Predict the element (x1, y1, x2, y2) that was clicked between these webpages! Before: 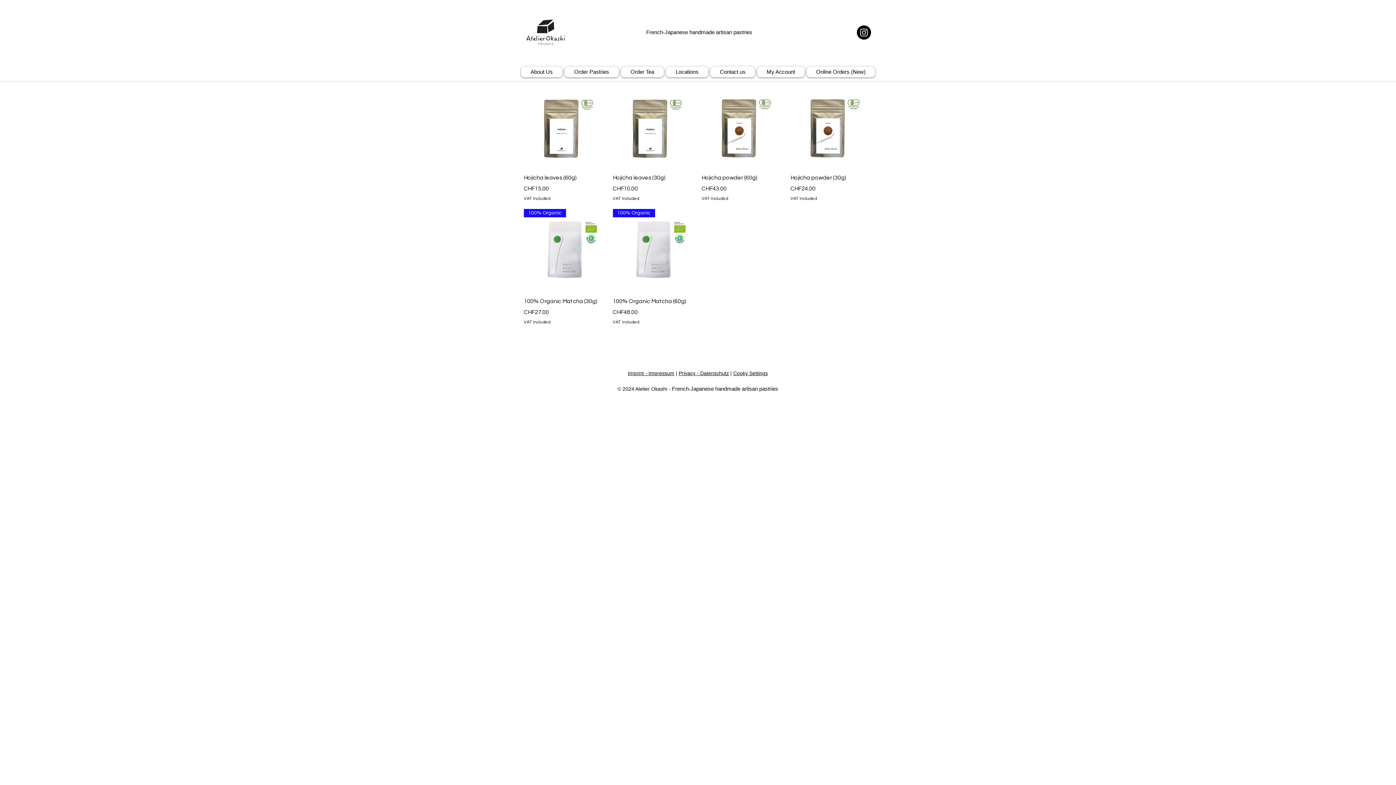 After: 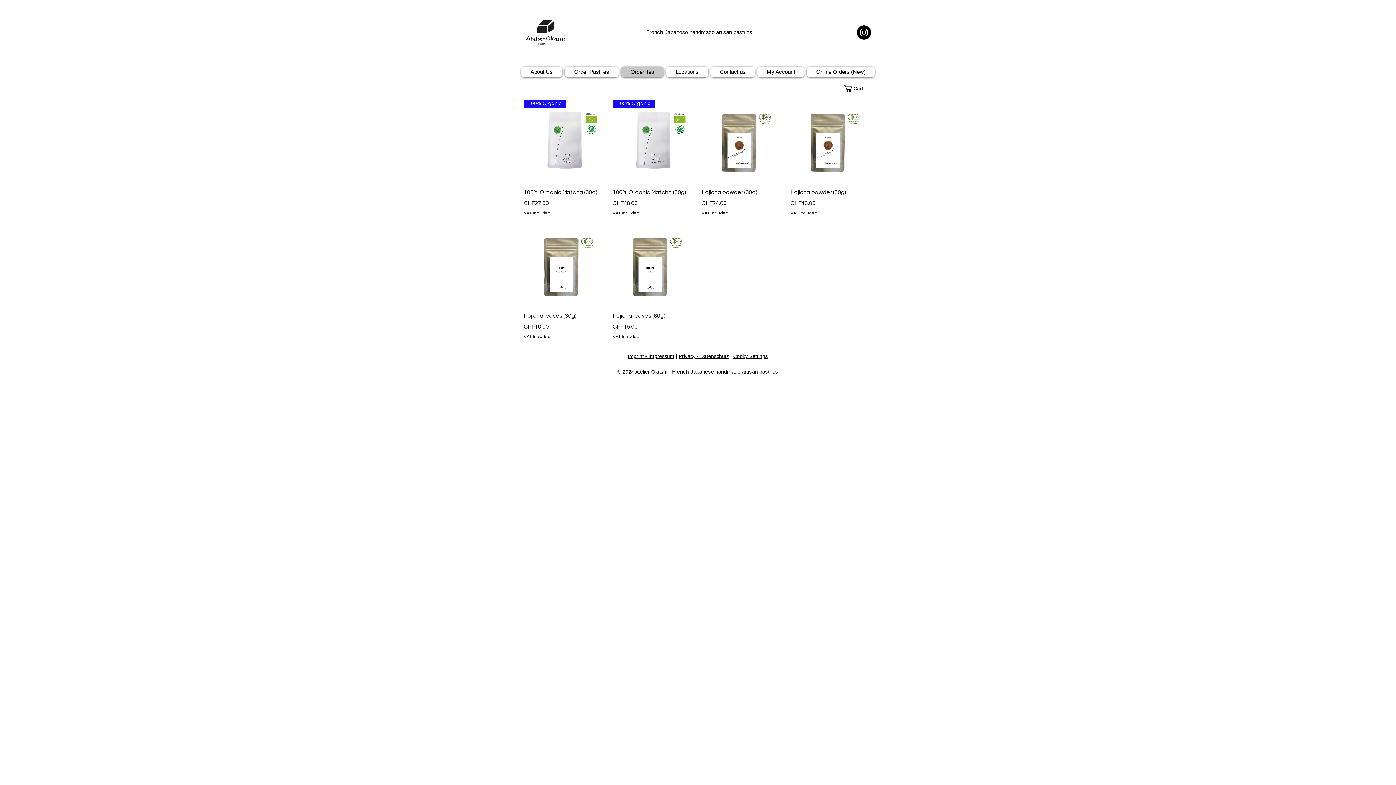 Action: bbox: (621, 66, 664, 77) label: Order Tea